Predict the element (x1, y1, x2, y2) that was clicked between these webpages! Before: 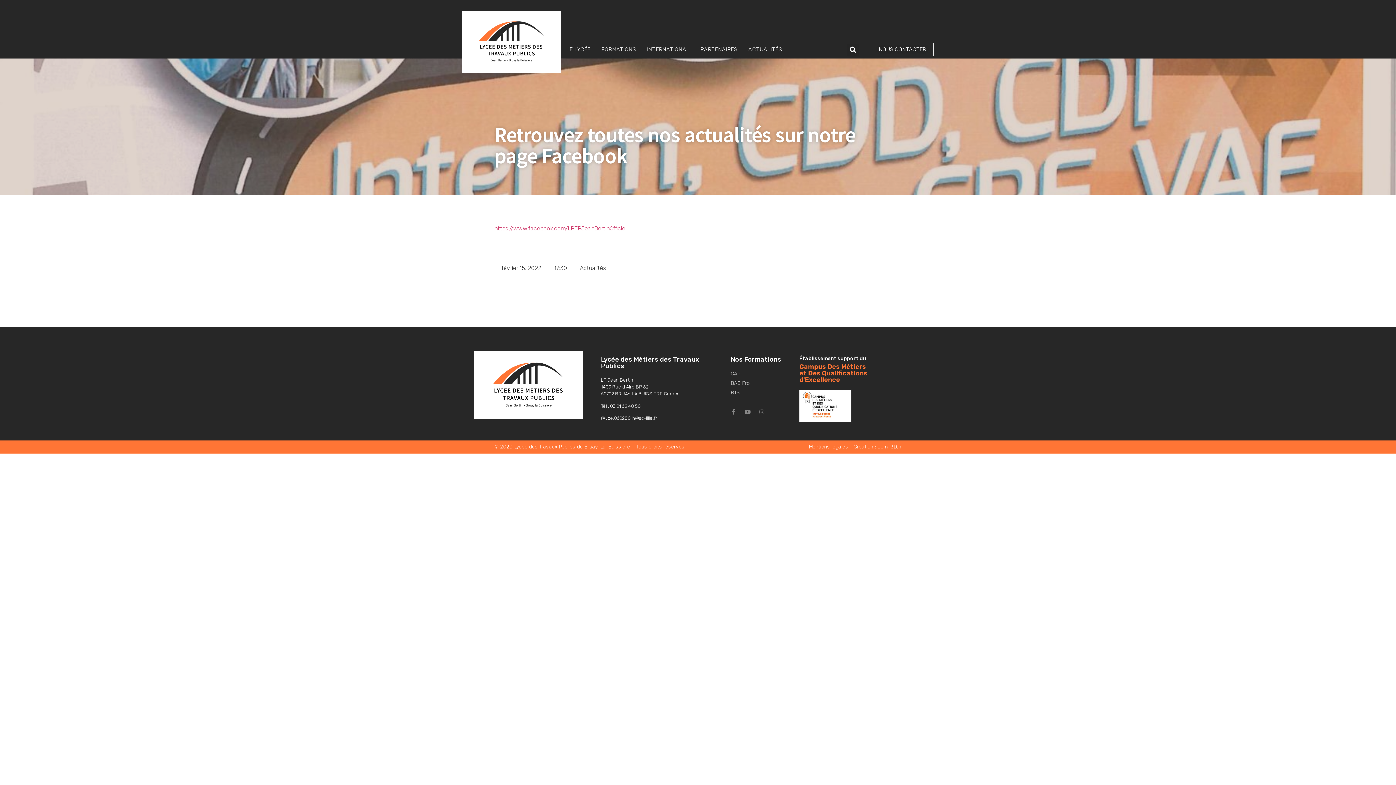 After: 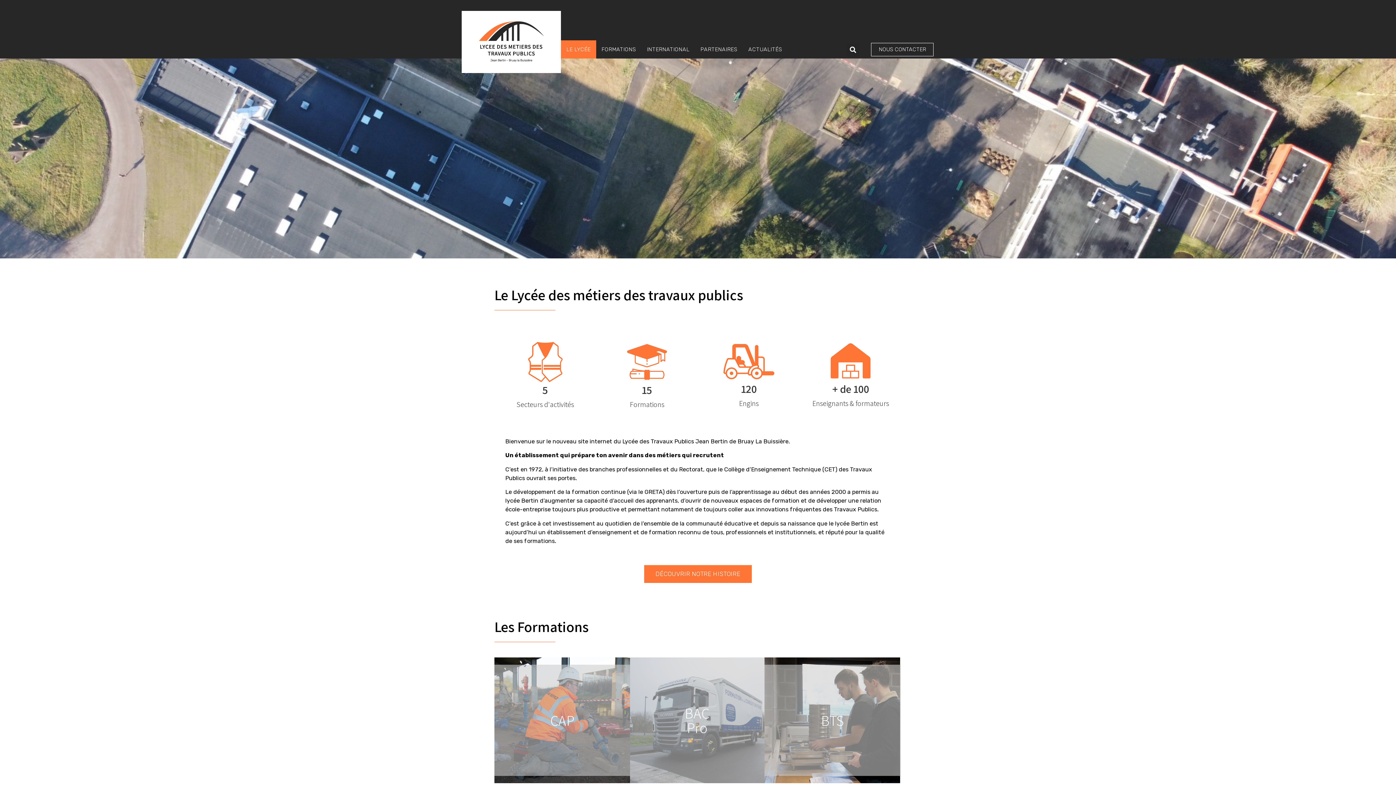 Action: bbox: (461, 10, 561, 73)